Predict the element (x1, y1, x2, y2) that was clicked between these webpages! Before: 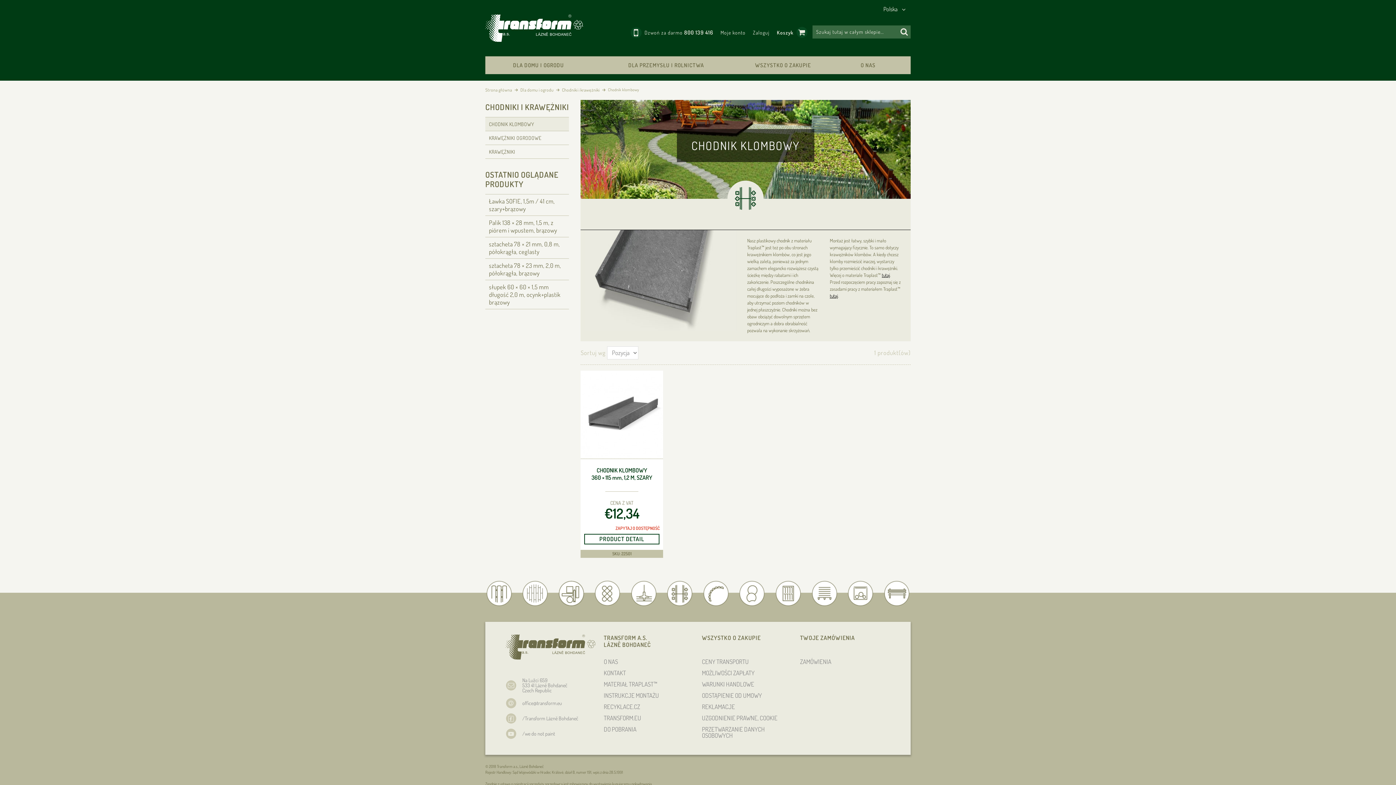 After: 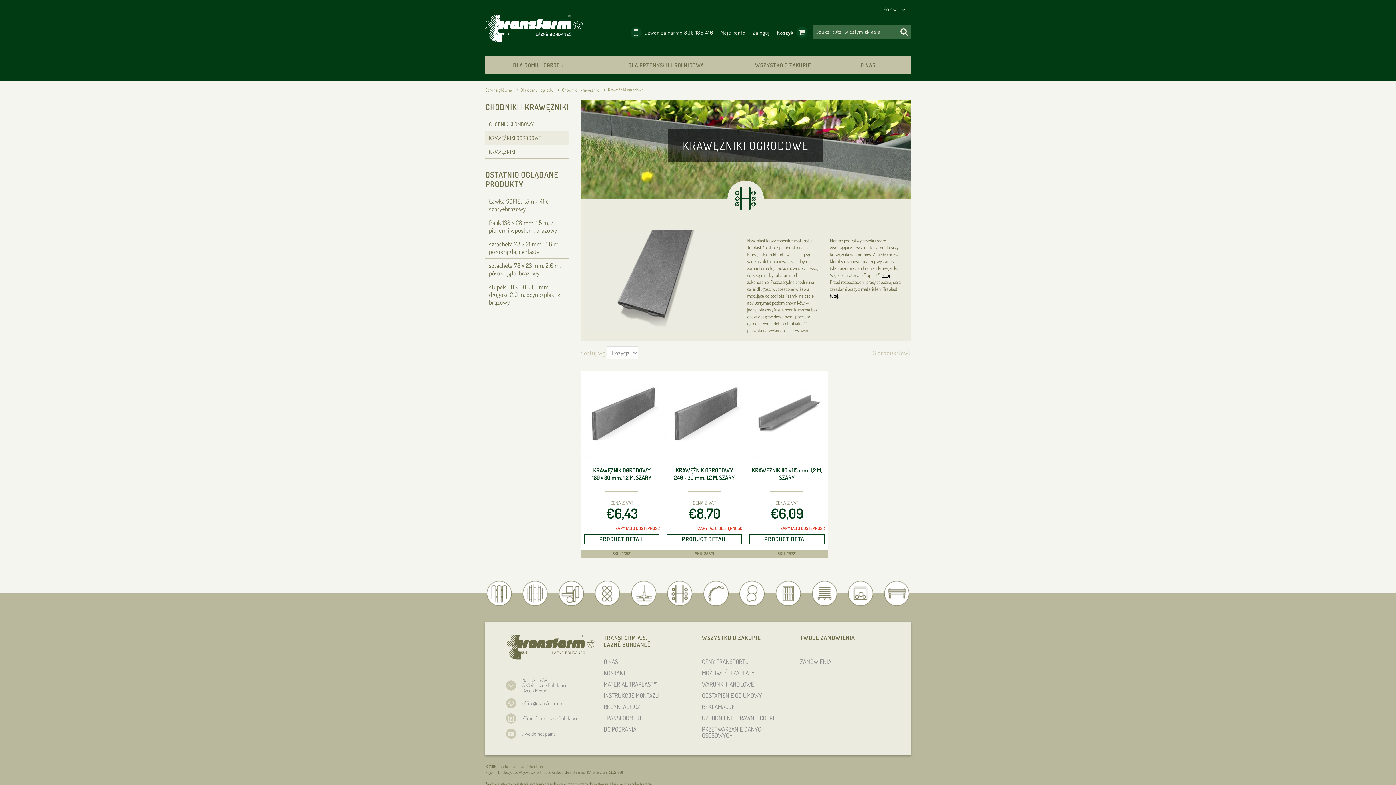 Action: label: KRAWĘŻNIKI OGRODOWE bbox: (485, 131, 569, 145)